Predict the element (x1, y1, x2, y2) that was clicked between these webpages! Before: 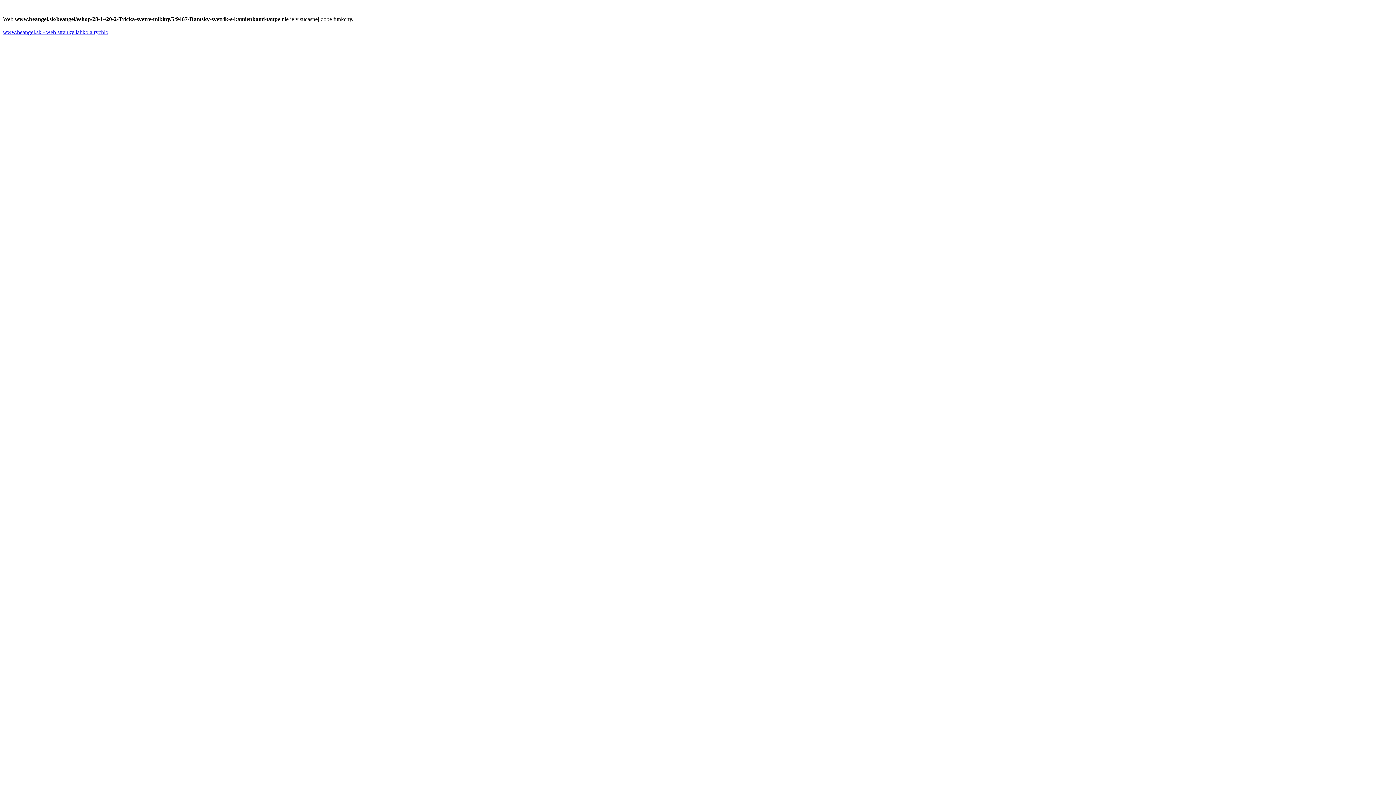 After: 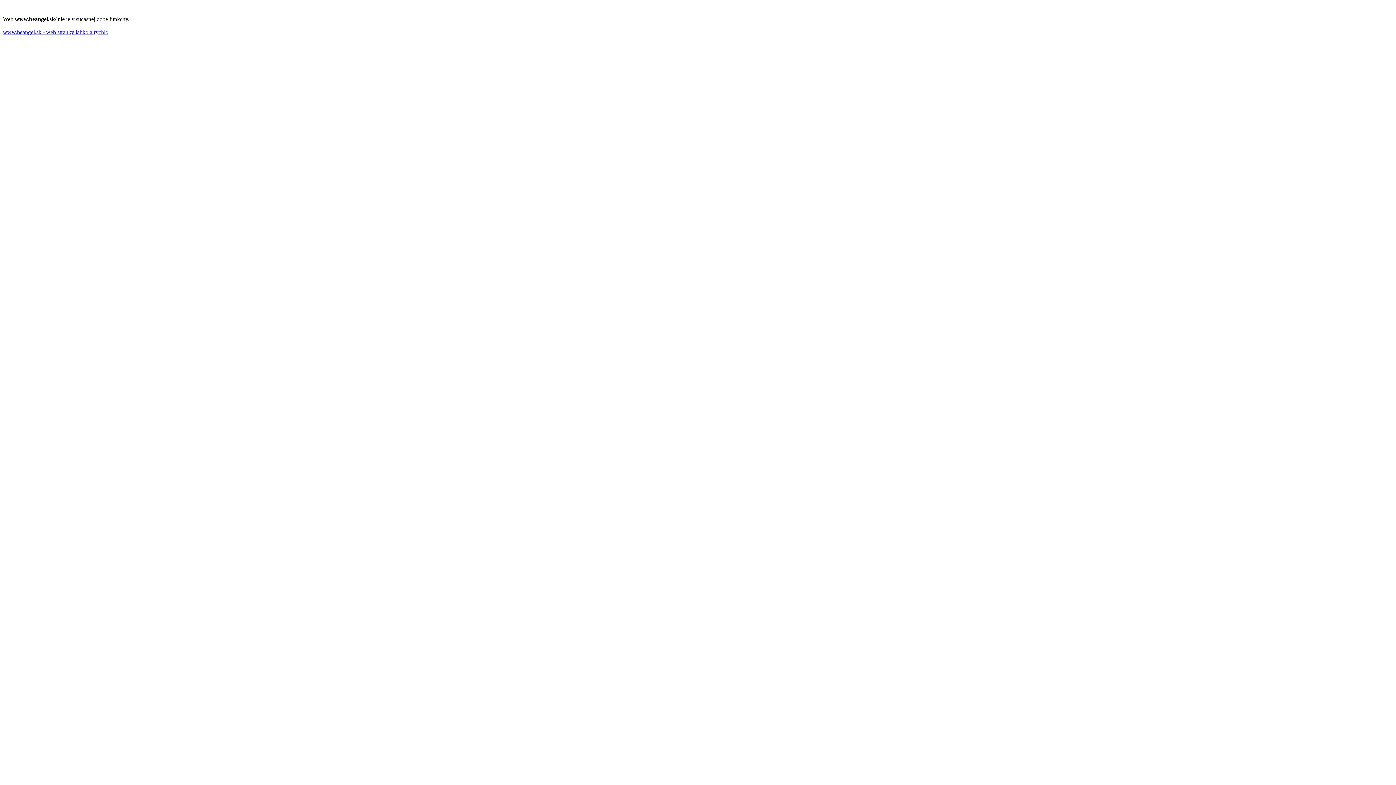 Action: bbox: (2, 29, 108, 35) label: www.beangel.sk - web stranky lahko a rychlo